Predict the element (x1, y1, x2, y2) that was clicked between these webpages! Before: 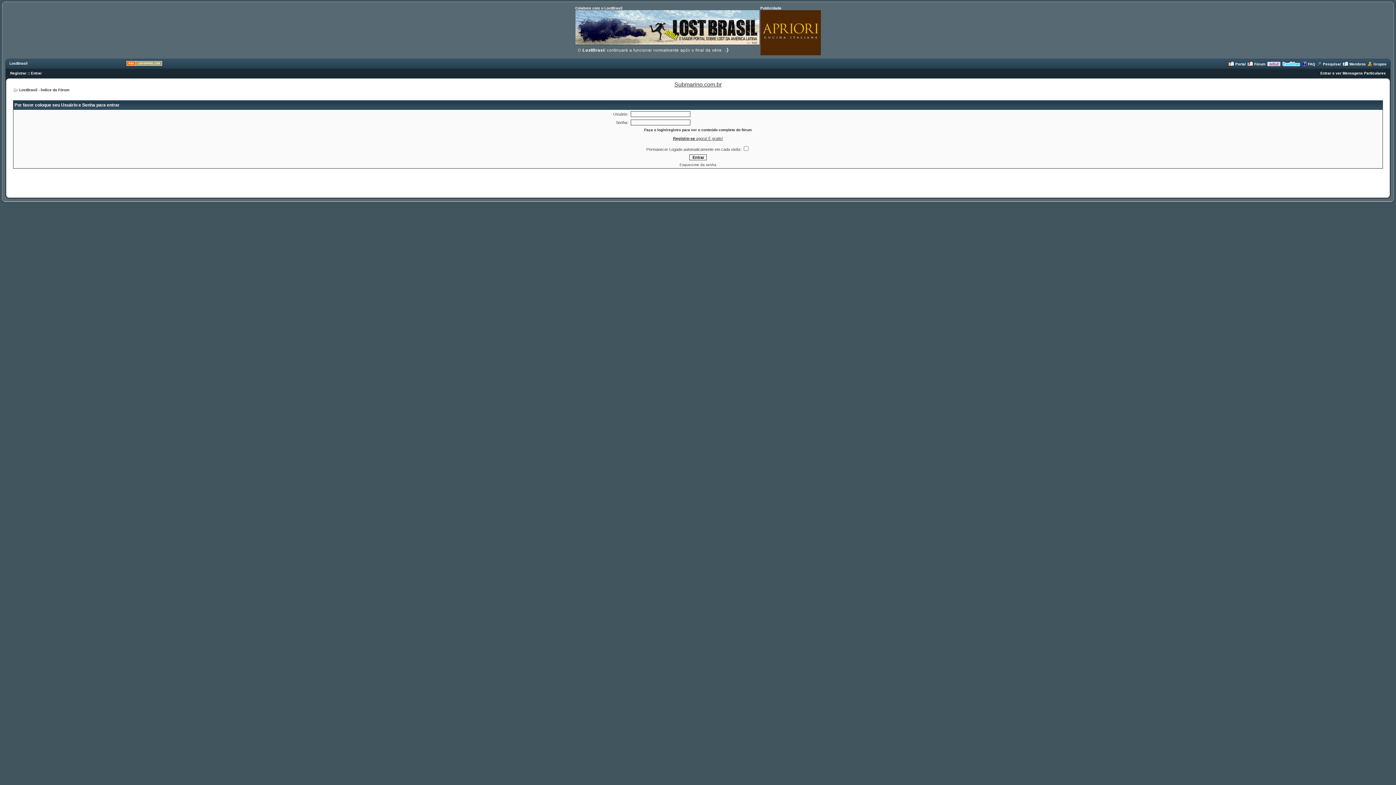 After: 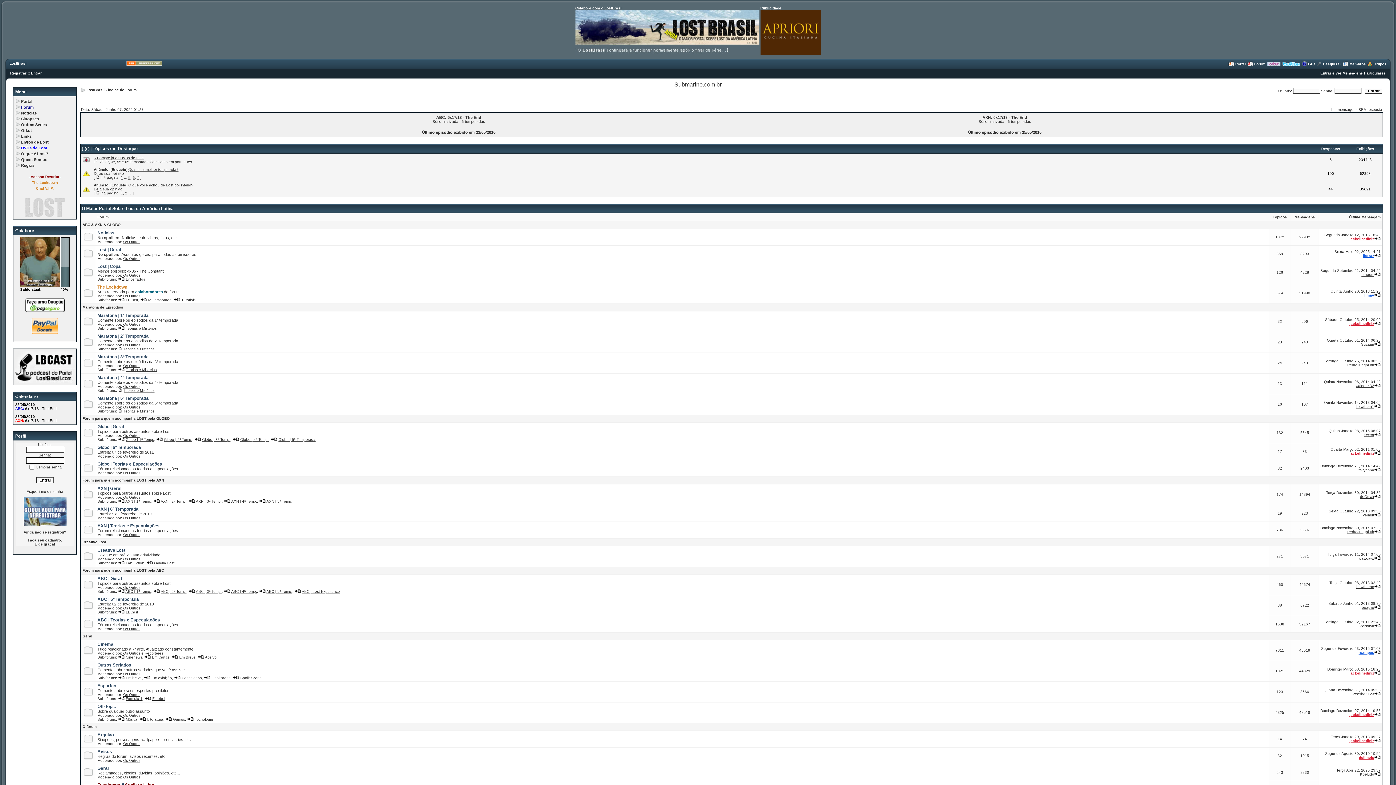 Action: label: LostBrasil - Índice do Fórum bbox: (19, 88, 69, 92)